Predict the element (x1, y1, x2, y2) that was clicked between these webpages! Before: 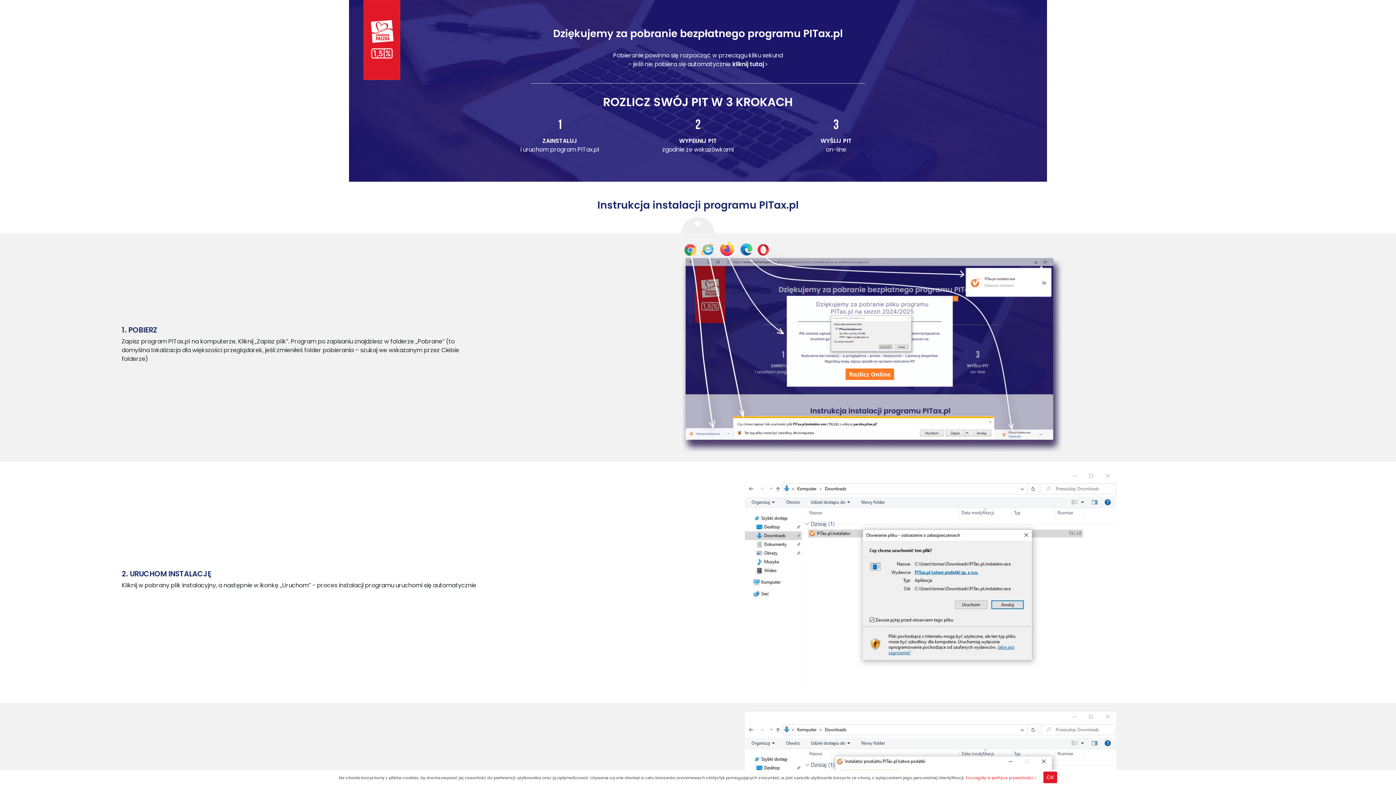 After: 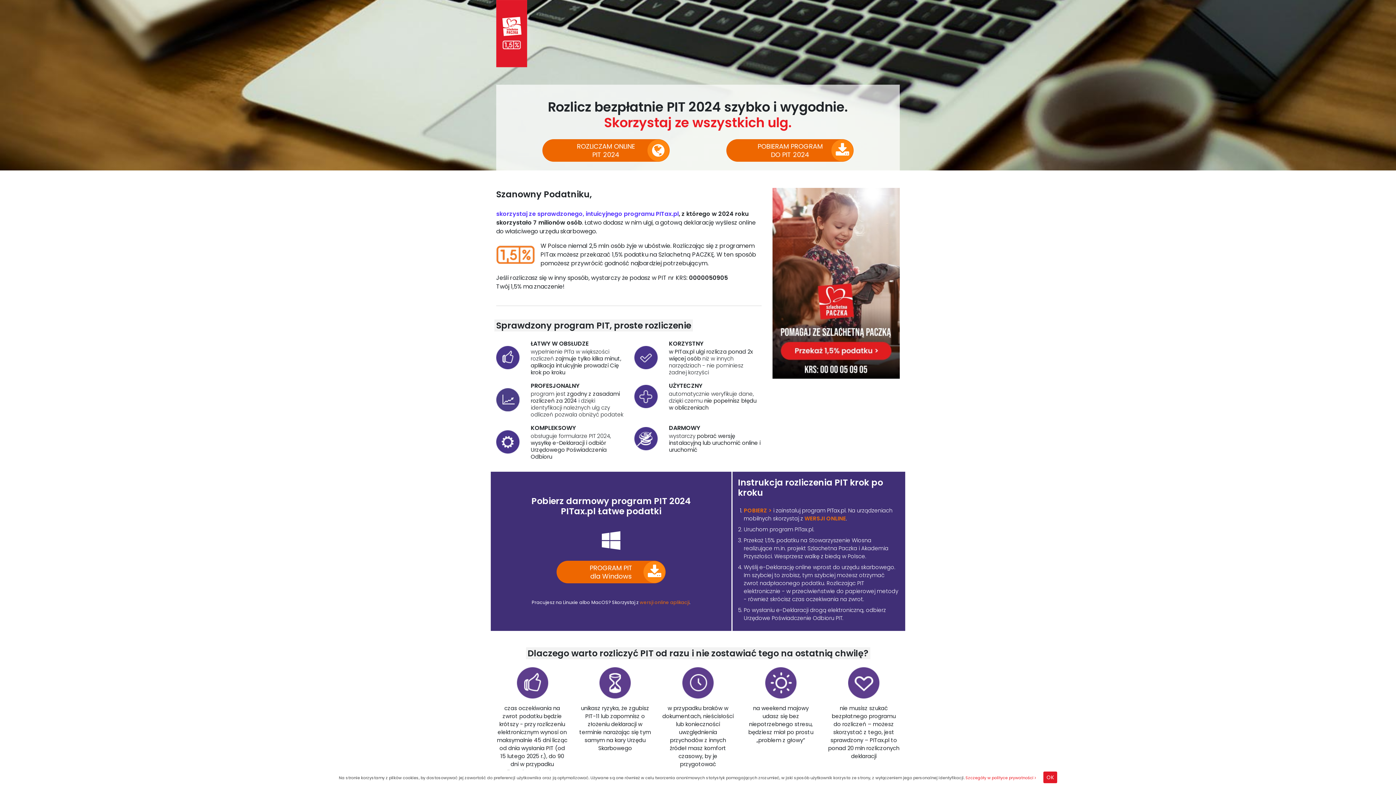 Action: bbox: (363, 0, 400, 80)